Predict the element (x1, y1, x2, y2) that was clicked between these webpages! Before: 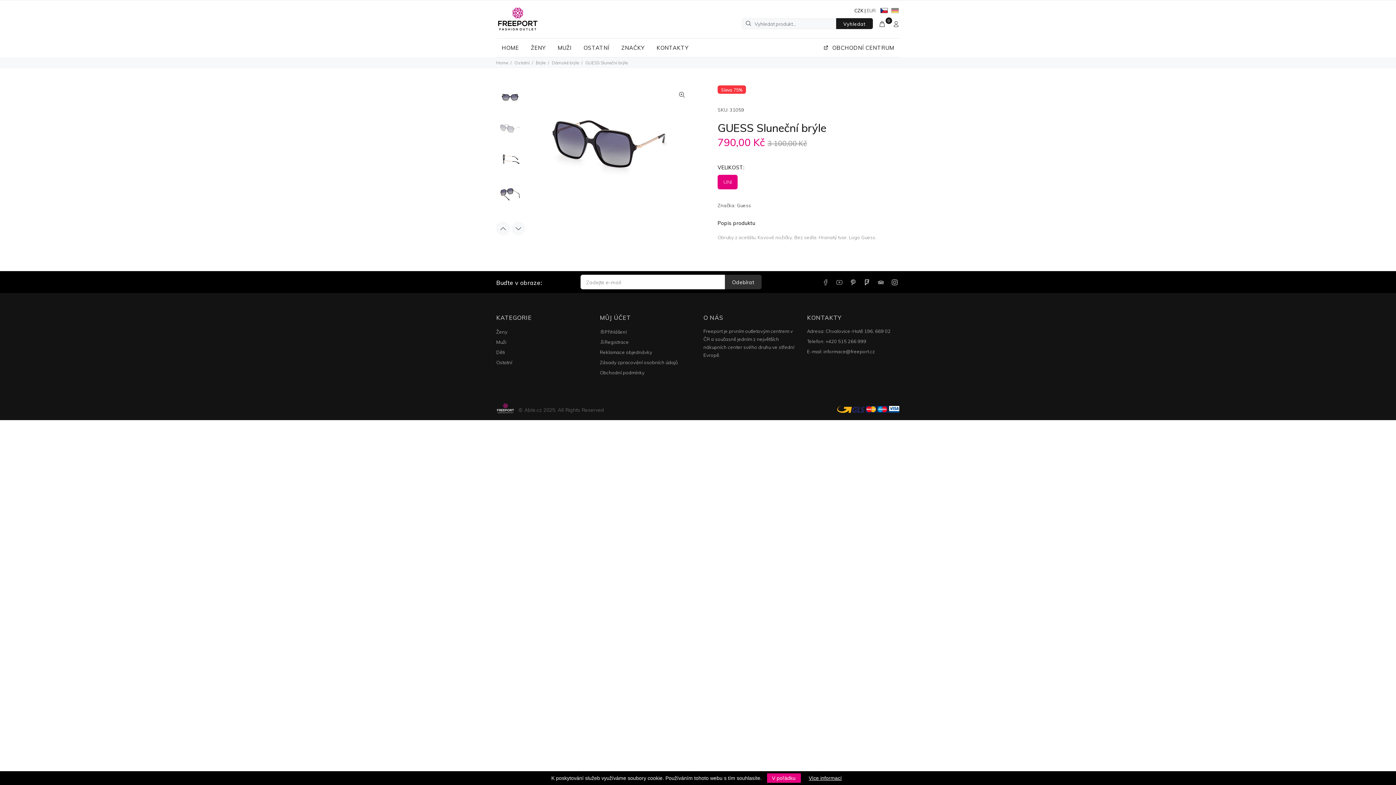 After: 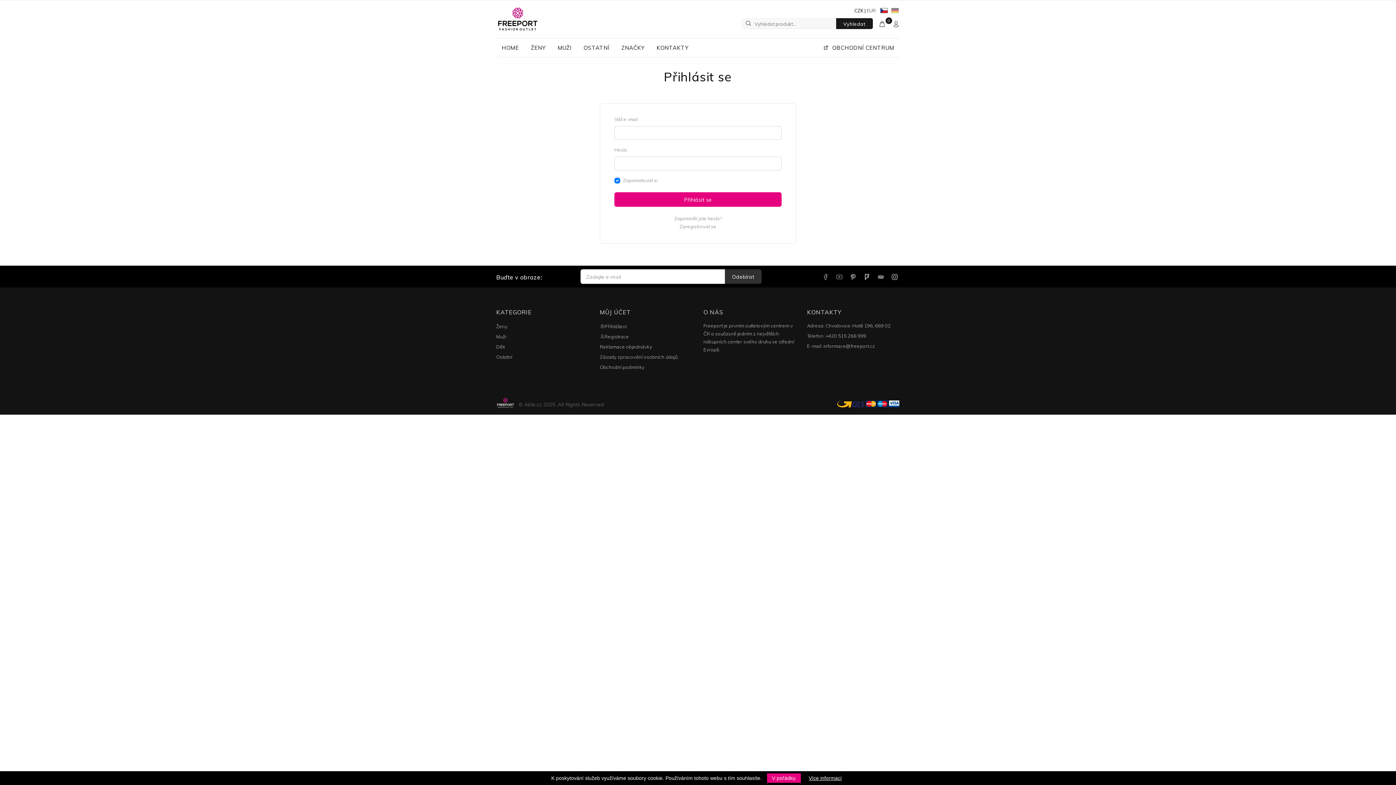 Action: label: Přihlášení bbox: (600, 326, 626, 337)